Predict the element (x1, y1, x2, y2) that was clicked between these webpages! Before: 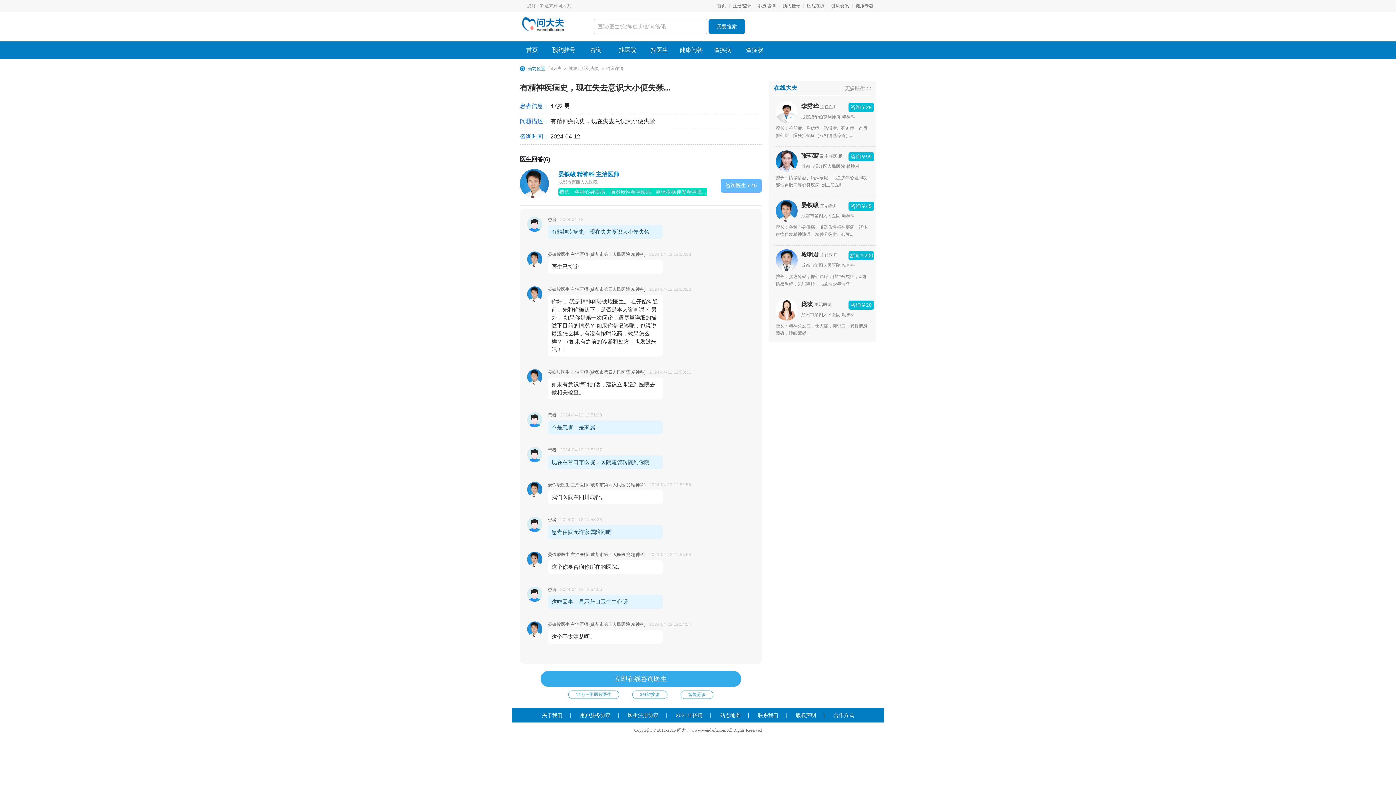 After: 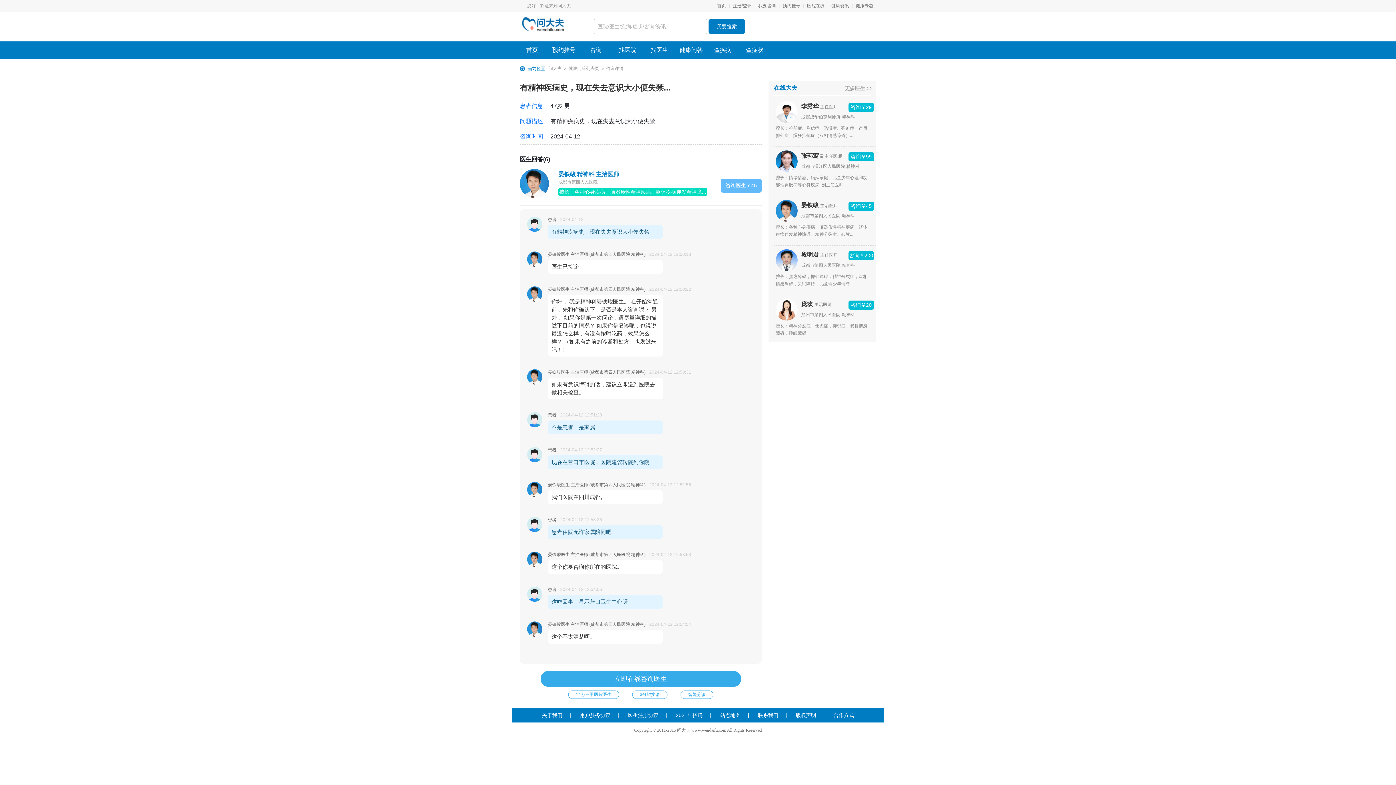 Action: label: 晏铁峻 主治医师 bbox: (801, 201, 845, 209)